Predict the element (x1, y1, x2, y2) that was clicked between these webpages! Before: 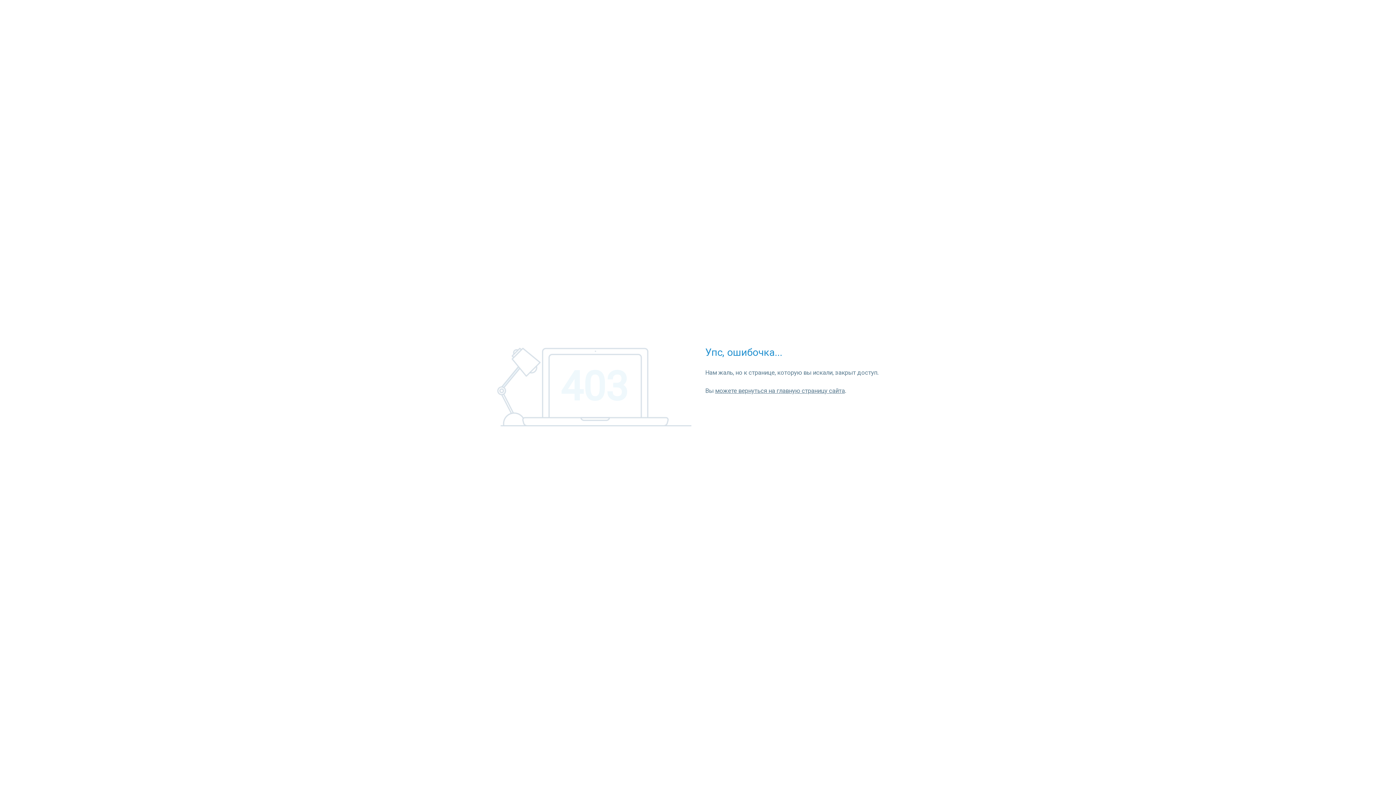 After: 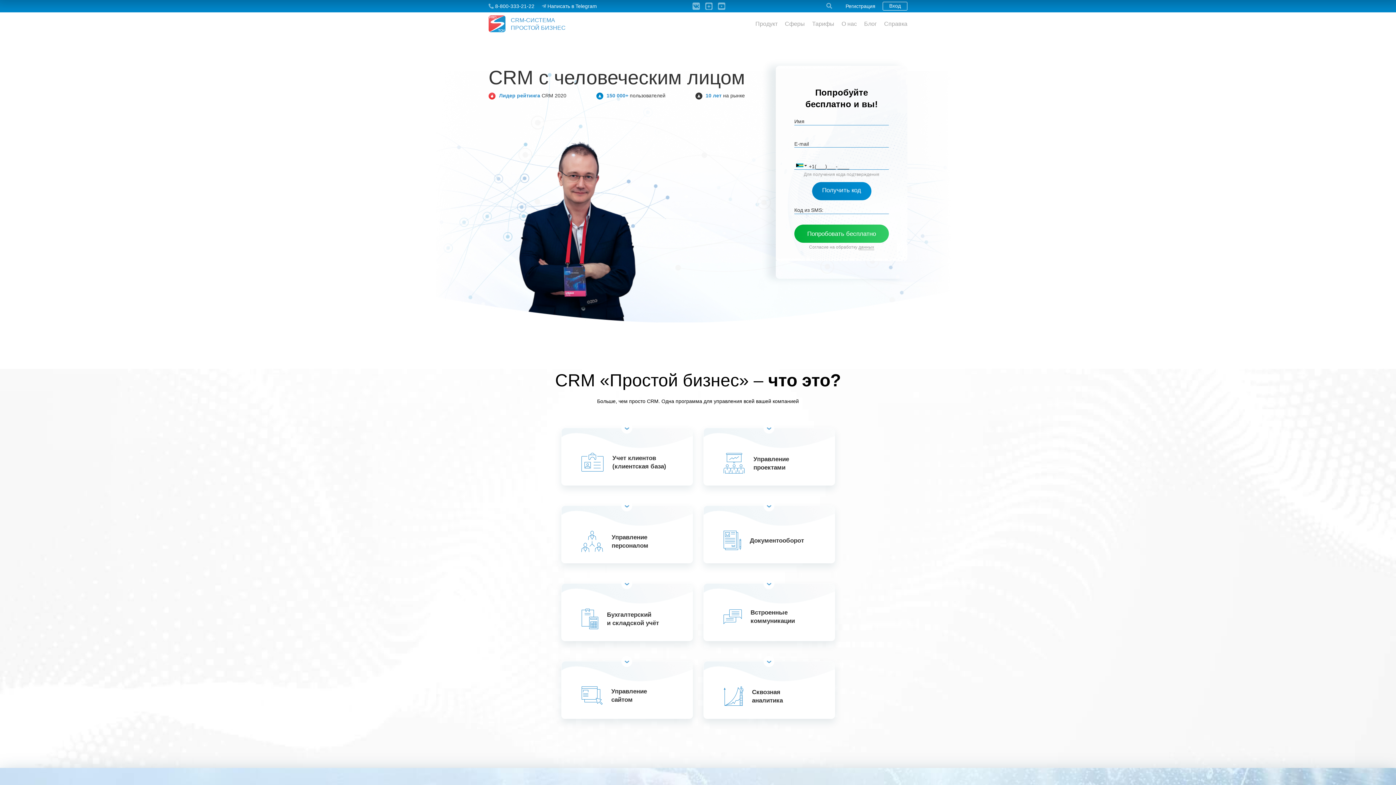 Action: bbox: (715, 387, 845, 394) label: можете вернуться на главную страницу сайта